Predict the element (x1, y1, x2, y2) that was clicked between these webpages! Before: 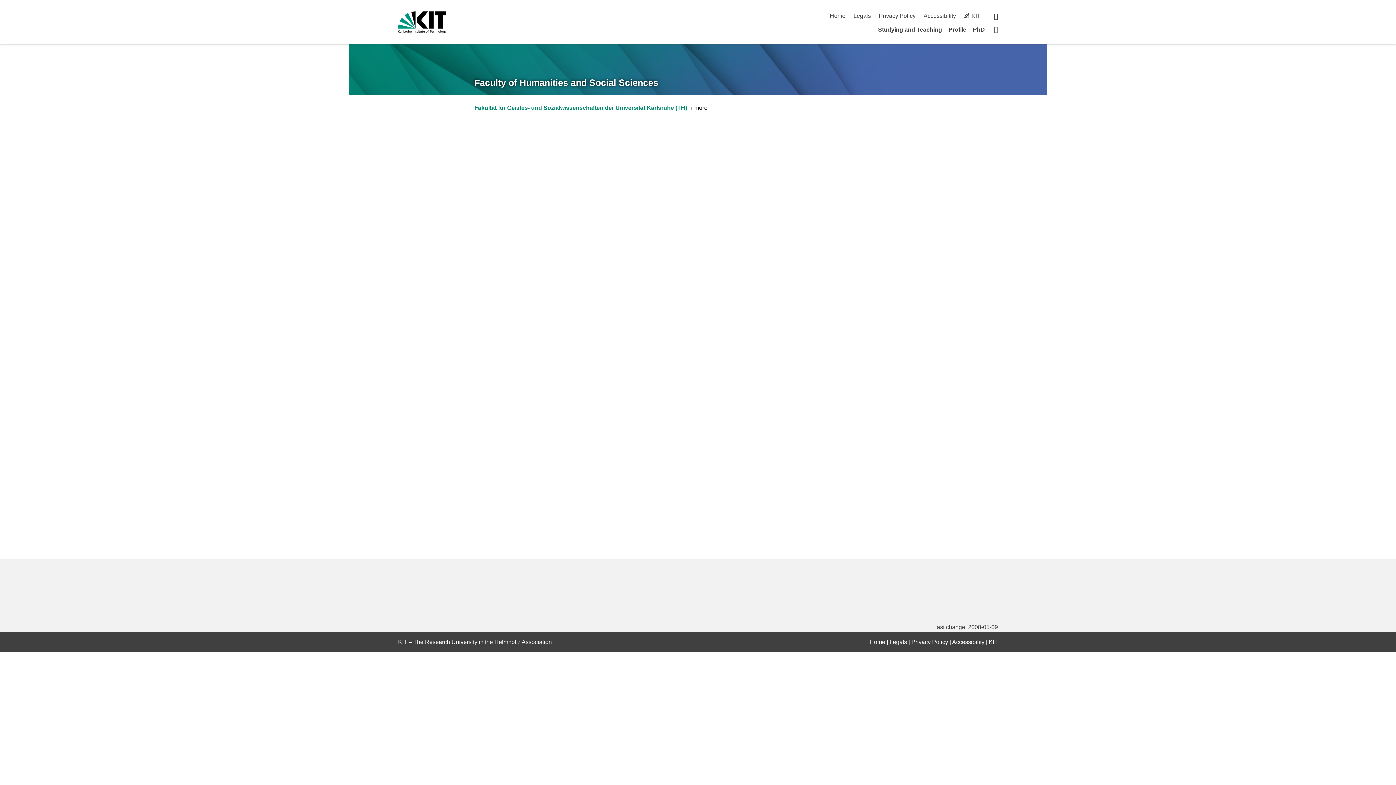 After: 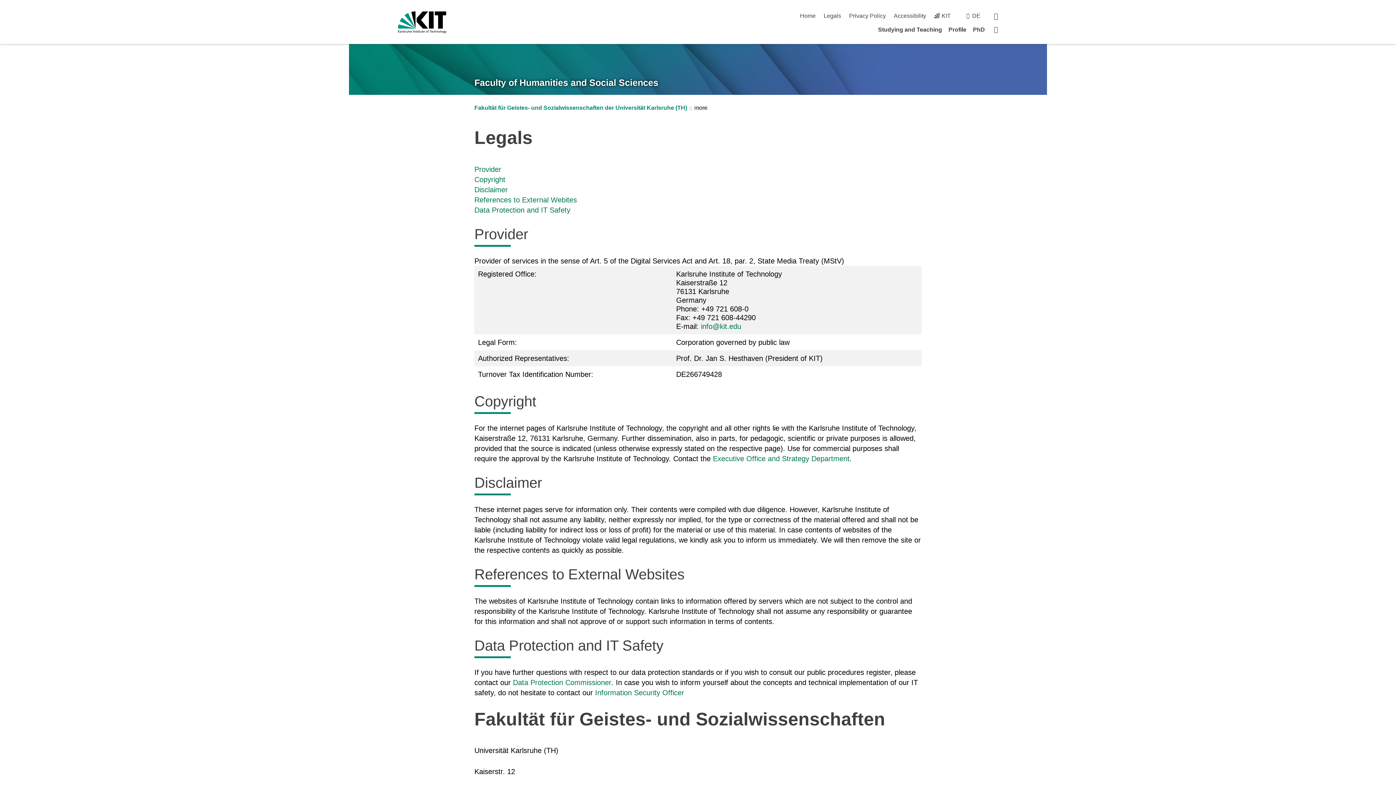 Action: bbox: (889, 639, 907, 645) label: Legals